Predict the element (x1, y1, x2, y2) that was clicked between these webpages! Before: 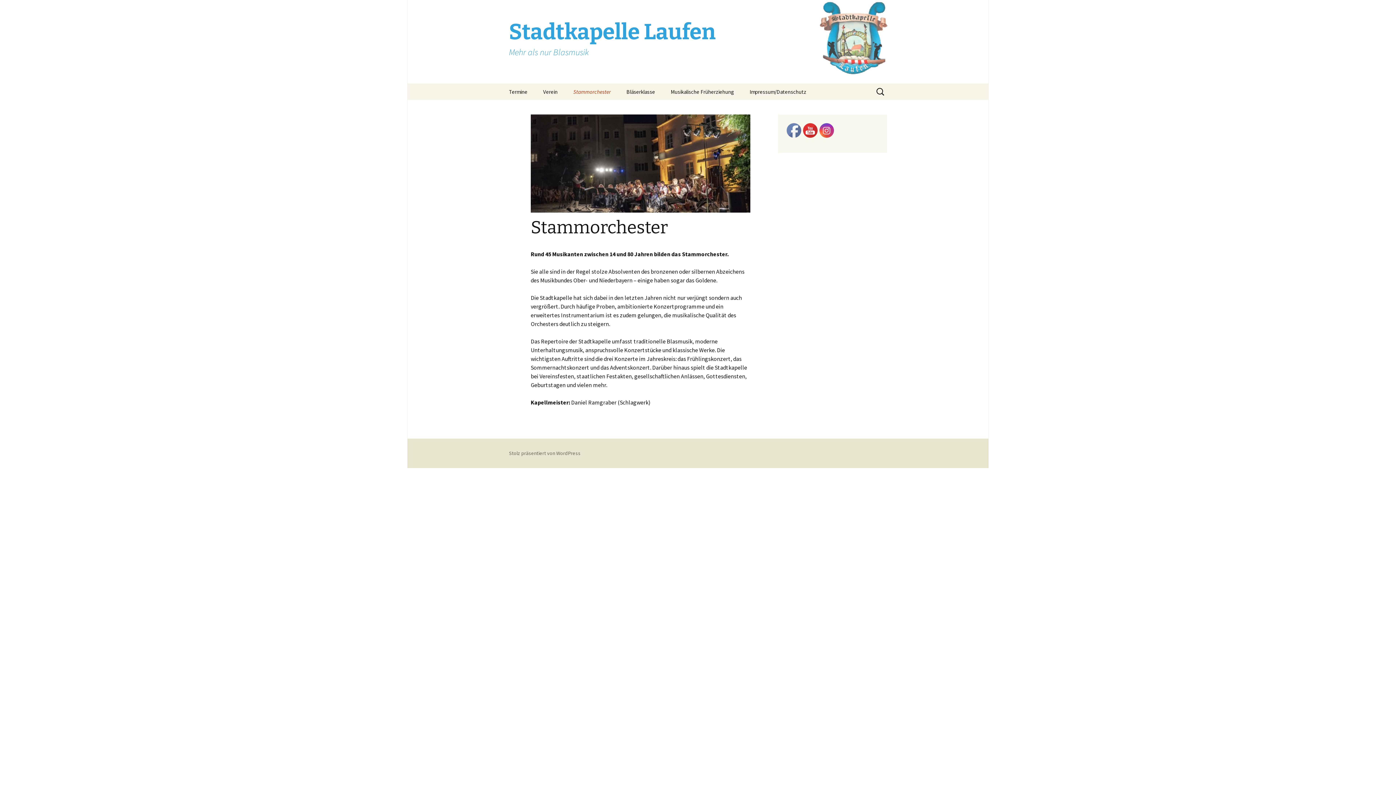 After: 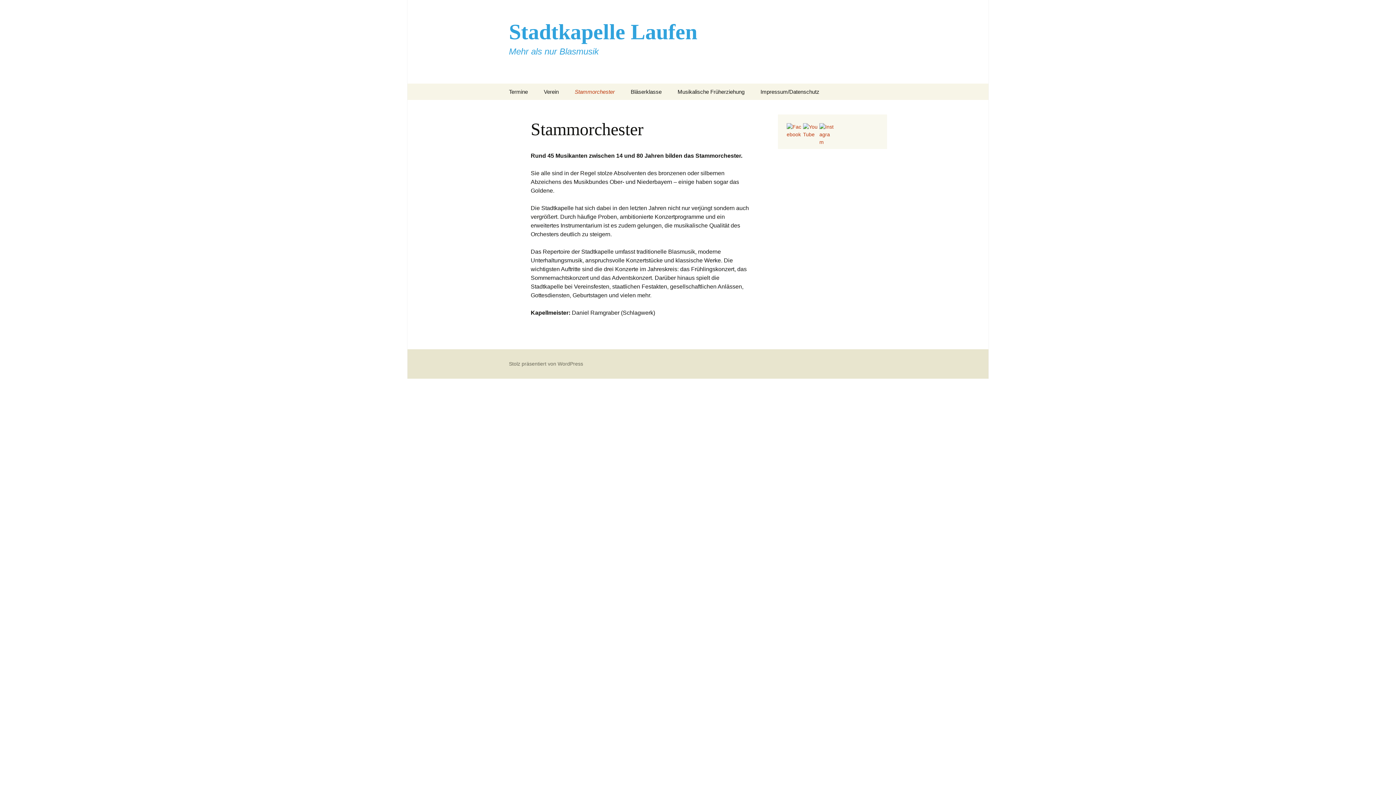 Action: bbox: (566, 83, 618, 100) label: Stammorchester